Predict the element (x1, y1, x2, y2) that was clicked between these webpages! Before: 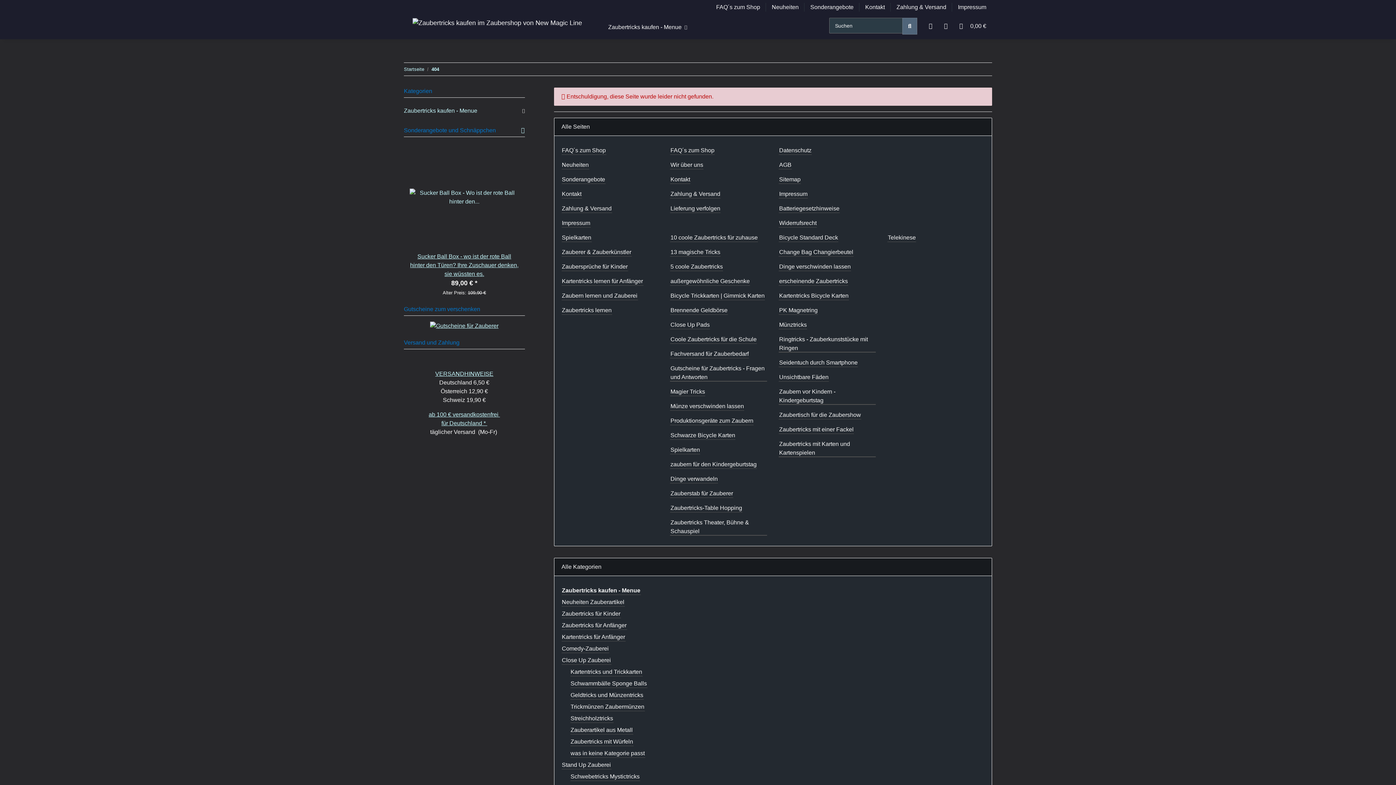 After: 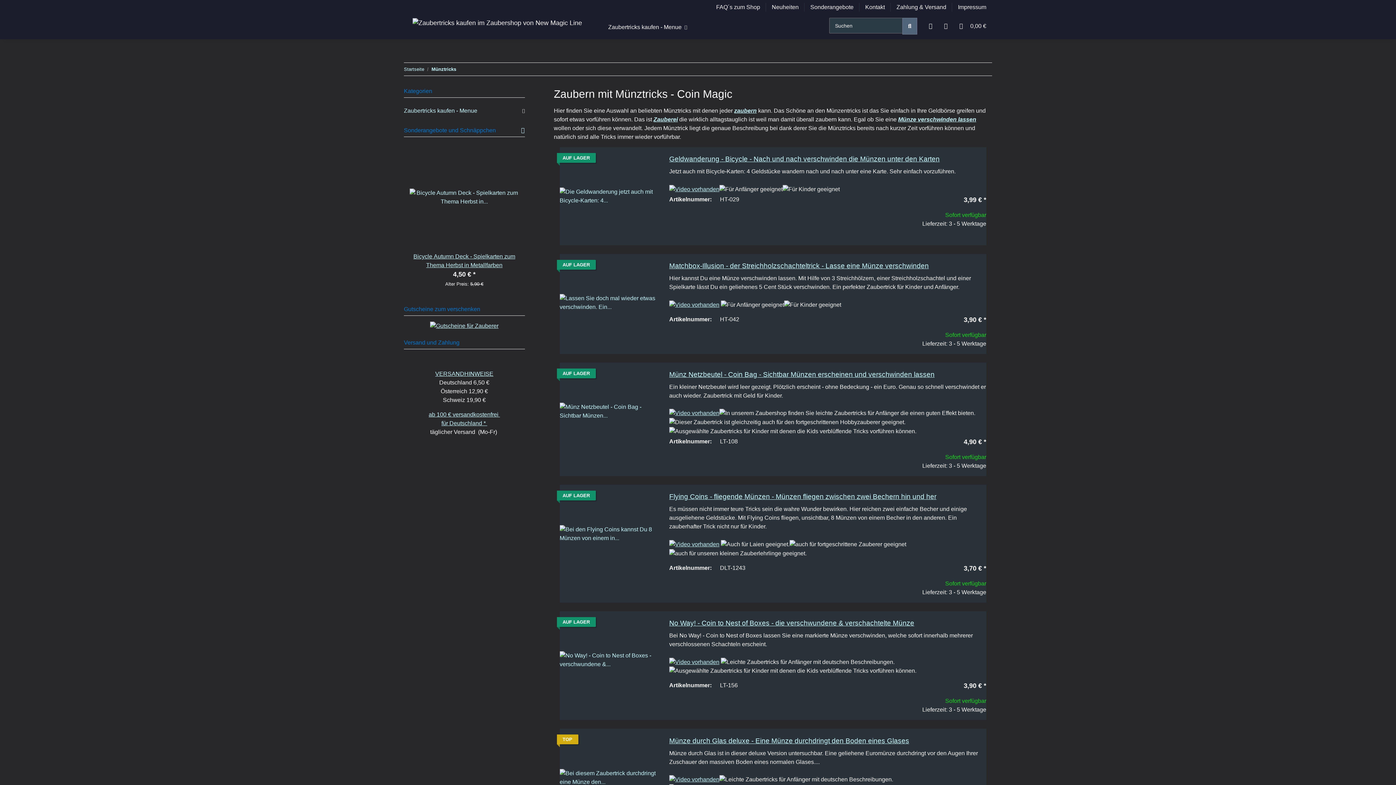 Action: label: Münztricks bbox: (779, 320, 807, 329)